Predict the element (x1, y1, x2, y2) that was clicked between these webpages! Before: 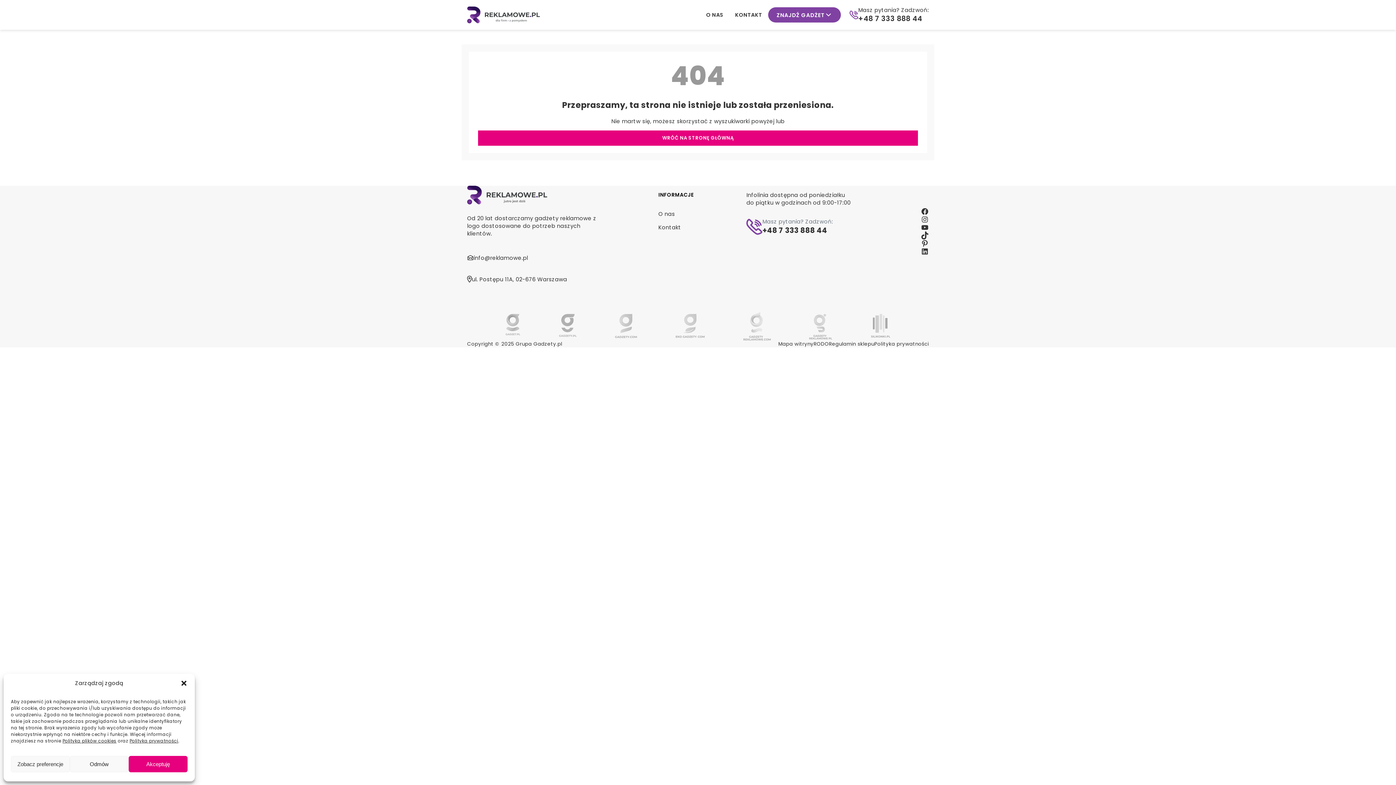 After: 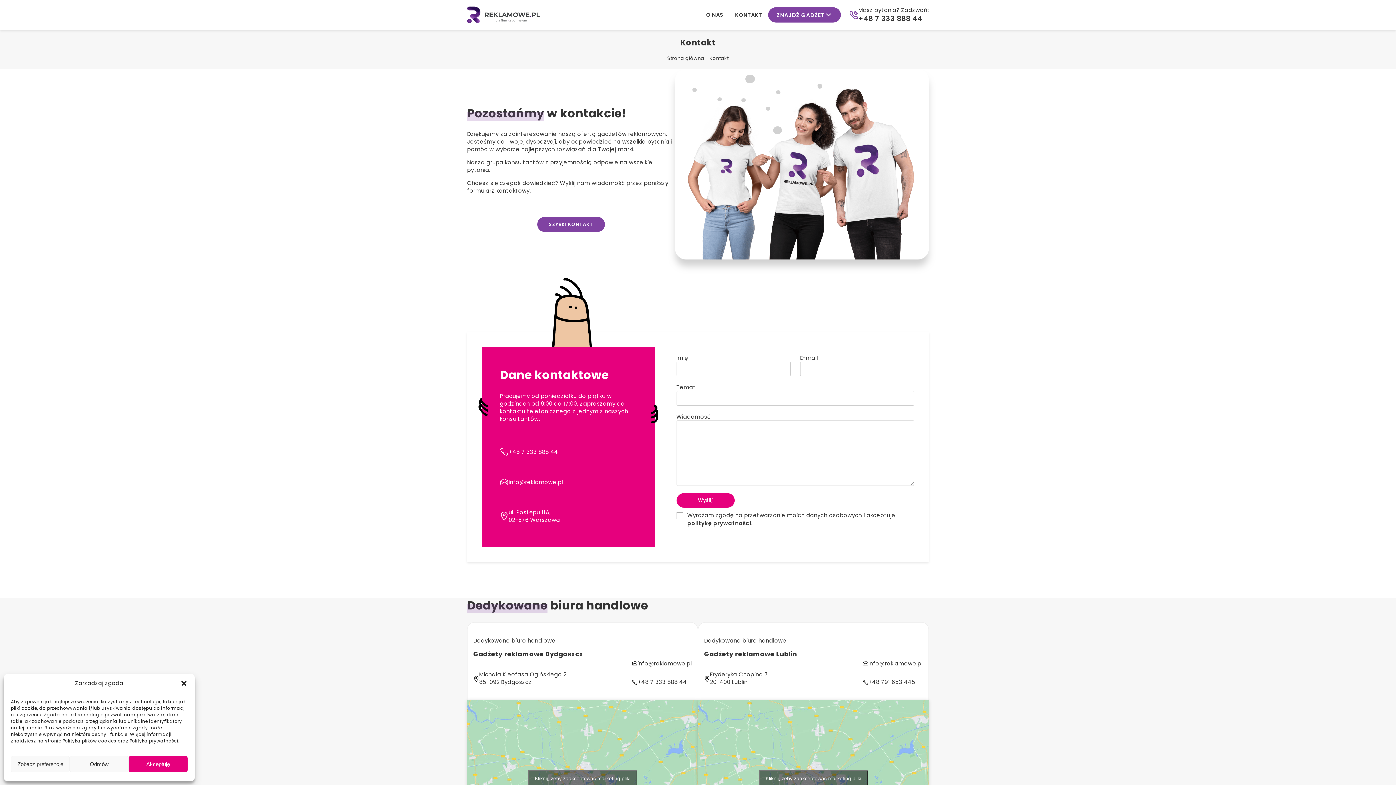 Action: bbox: (658, 217, 693, 231) label: Kontakt